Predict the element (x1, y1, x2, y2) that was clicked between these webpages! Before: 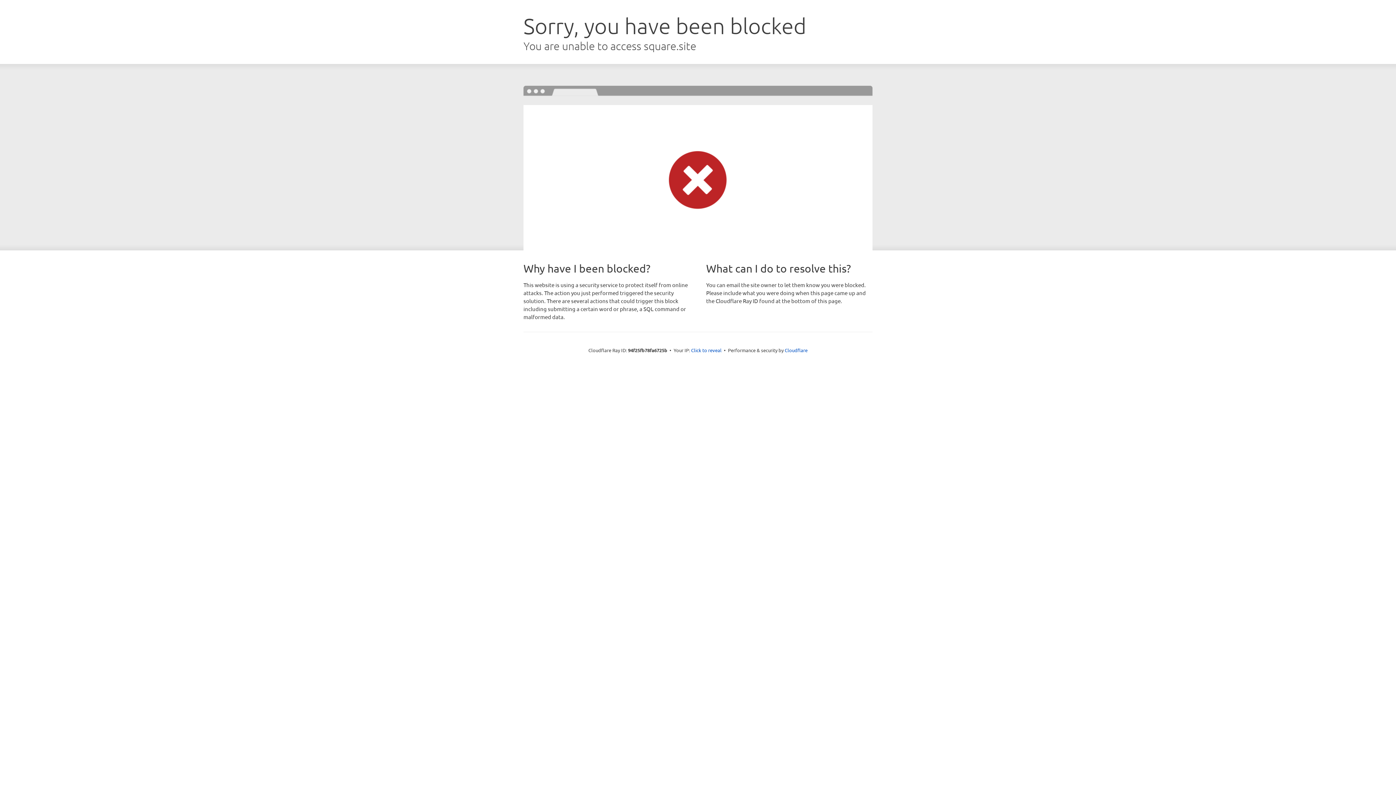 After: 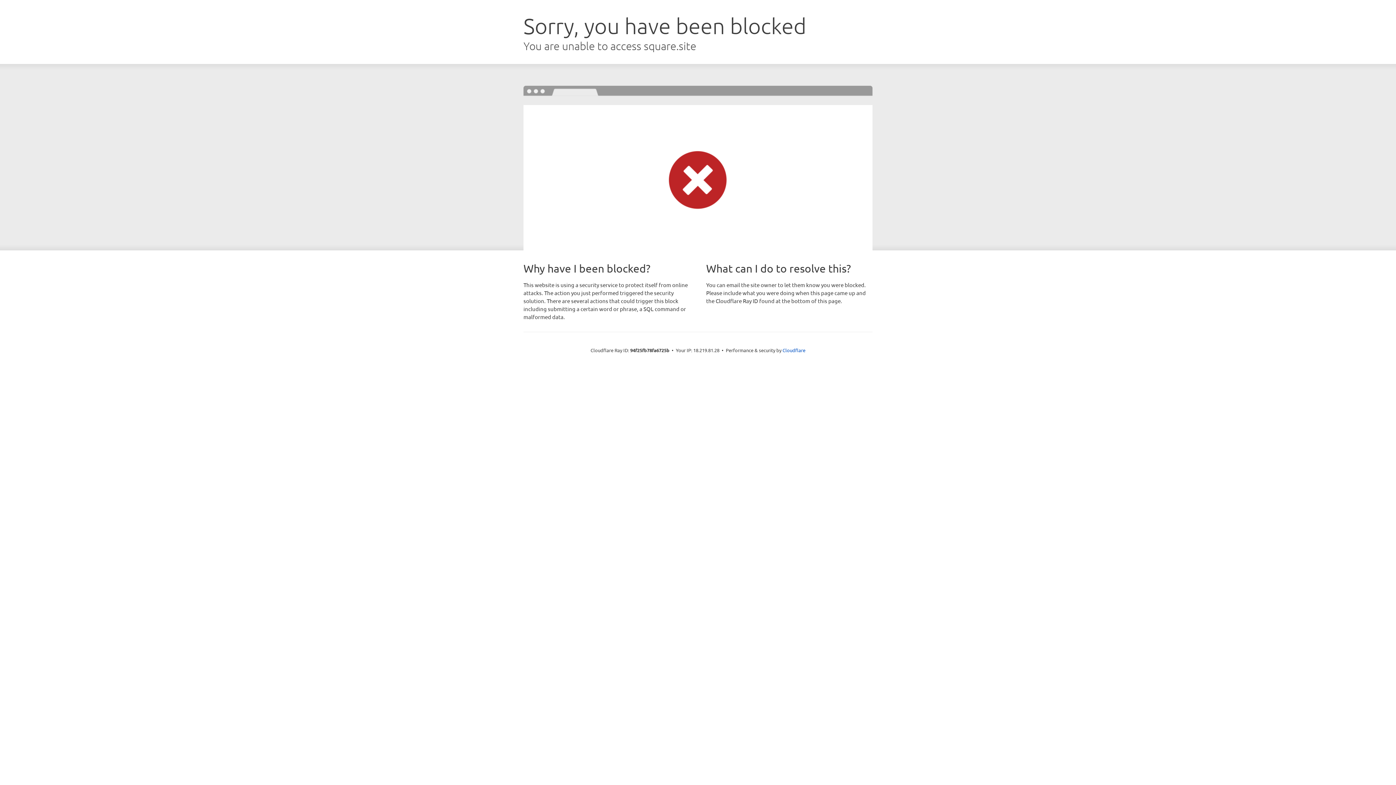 Action: label: Click to reveal bbox: (691, 346, 721, 353)